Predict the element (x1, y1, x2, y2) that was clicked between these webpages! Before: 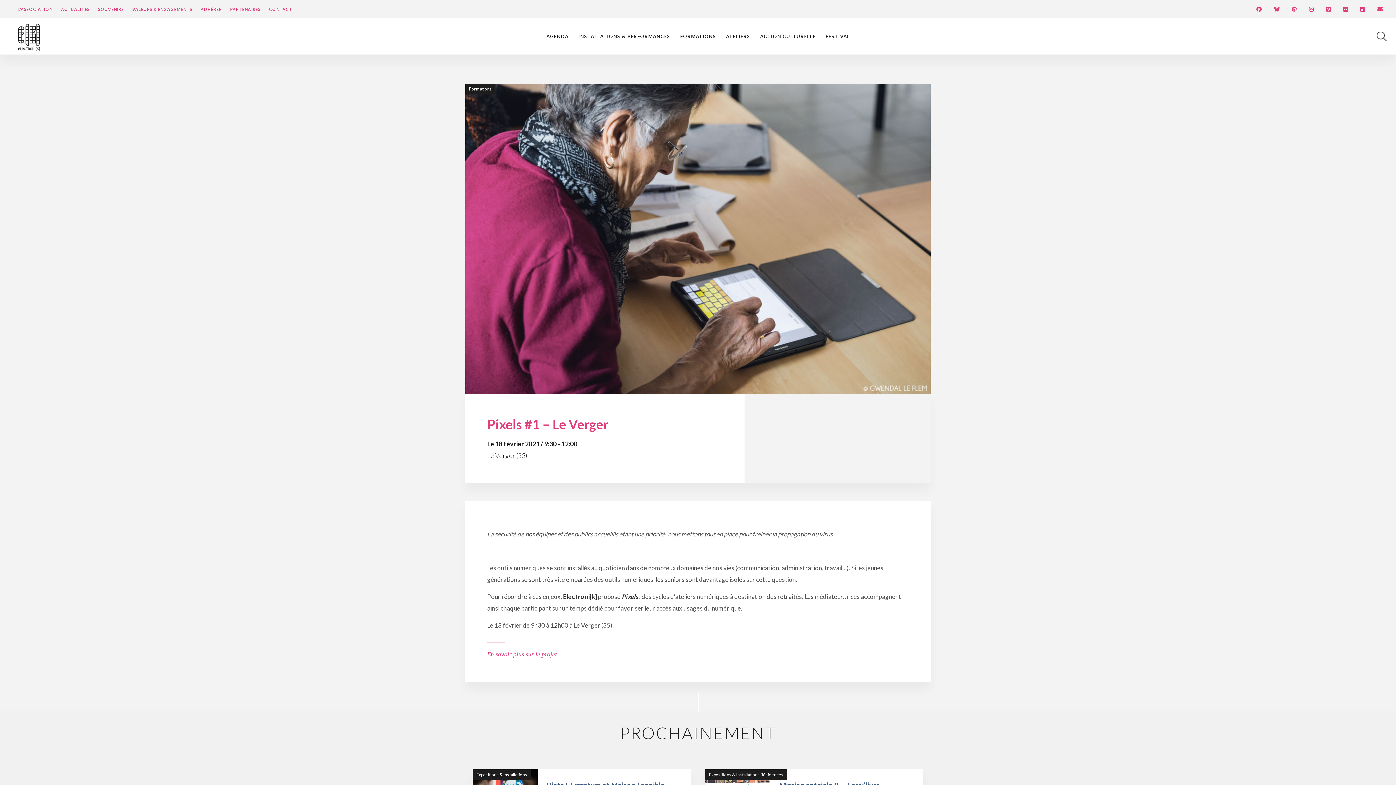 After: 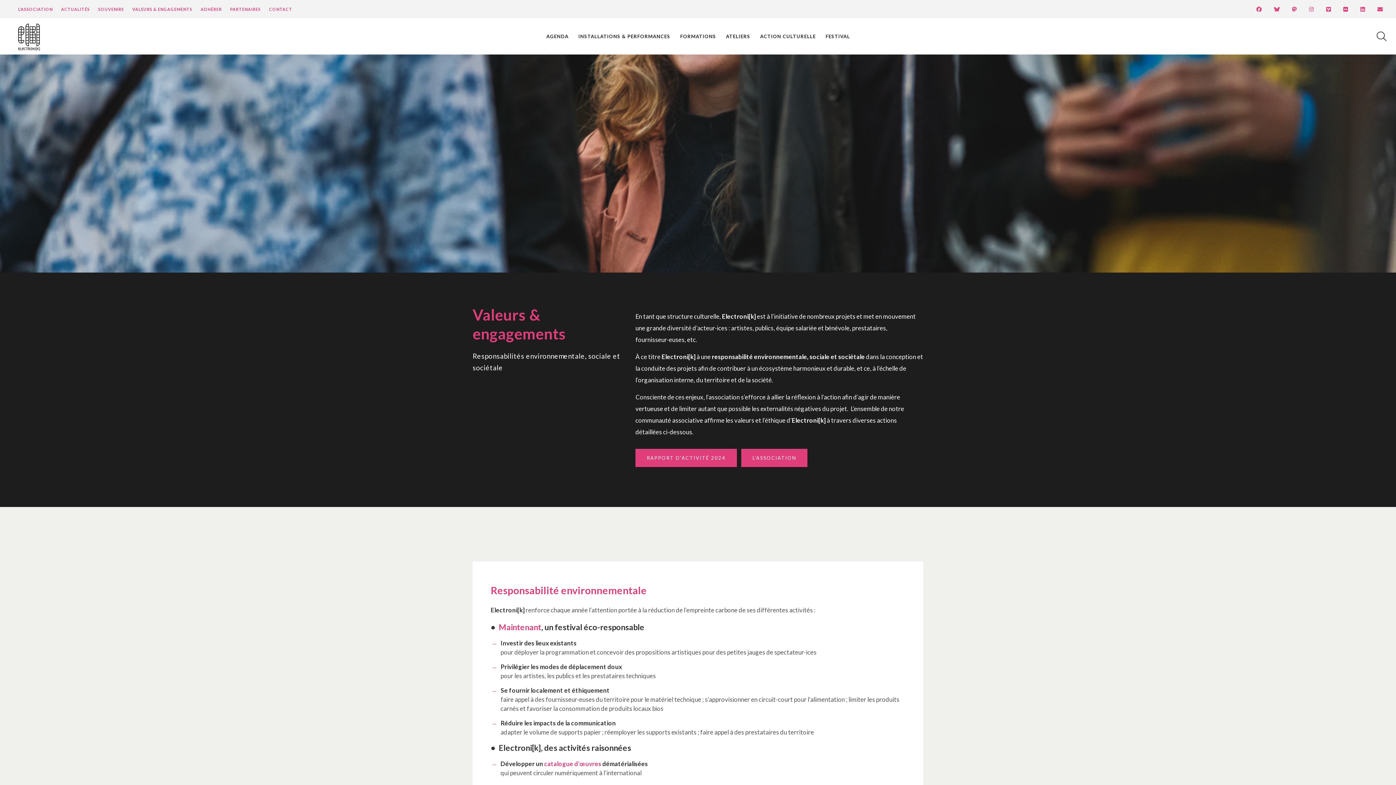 Action: bbox: (132, 6, 192, 11) label: VALEURS & ENGAGEMENTS